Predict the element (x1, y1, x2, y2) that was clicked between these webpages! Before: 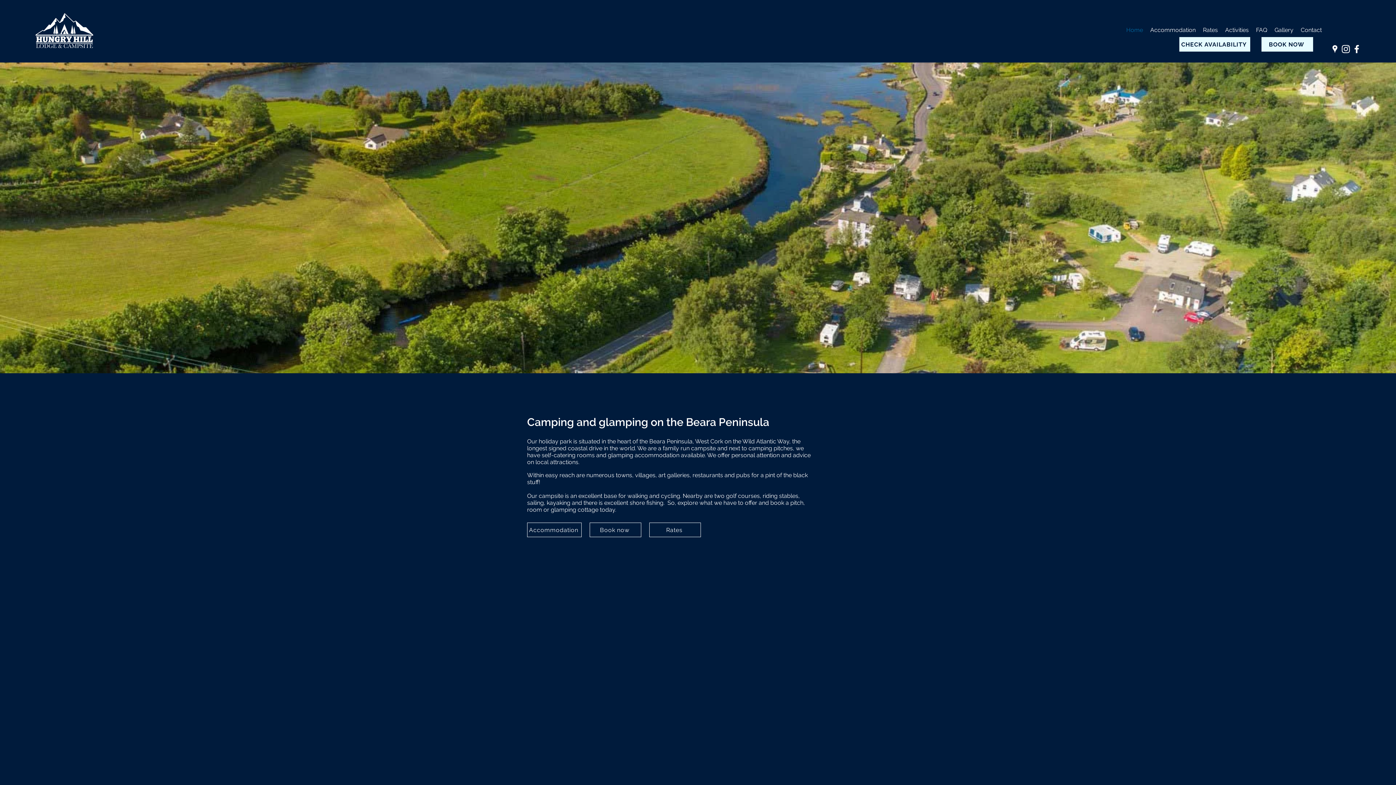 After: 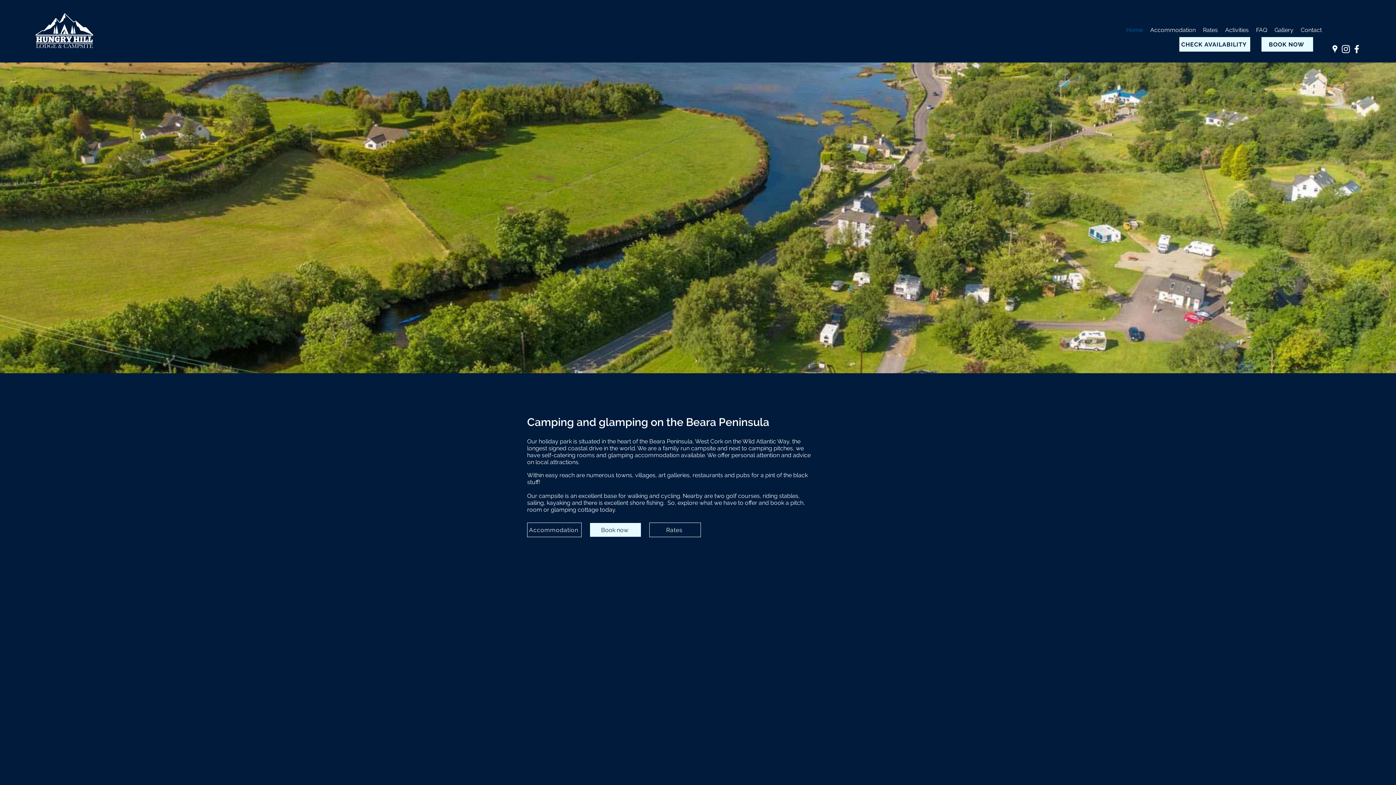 Action: bbox: (589, 522, 641, 537) label: Book now